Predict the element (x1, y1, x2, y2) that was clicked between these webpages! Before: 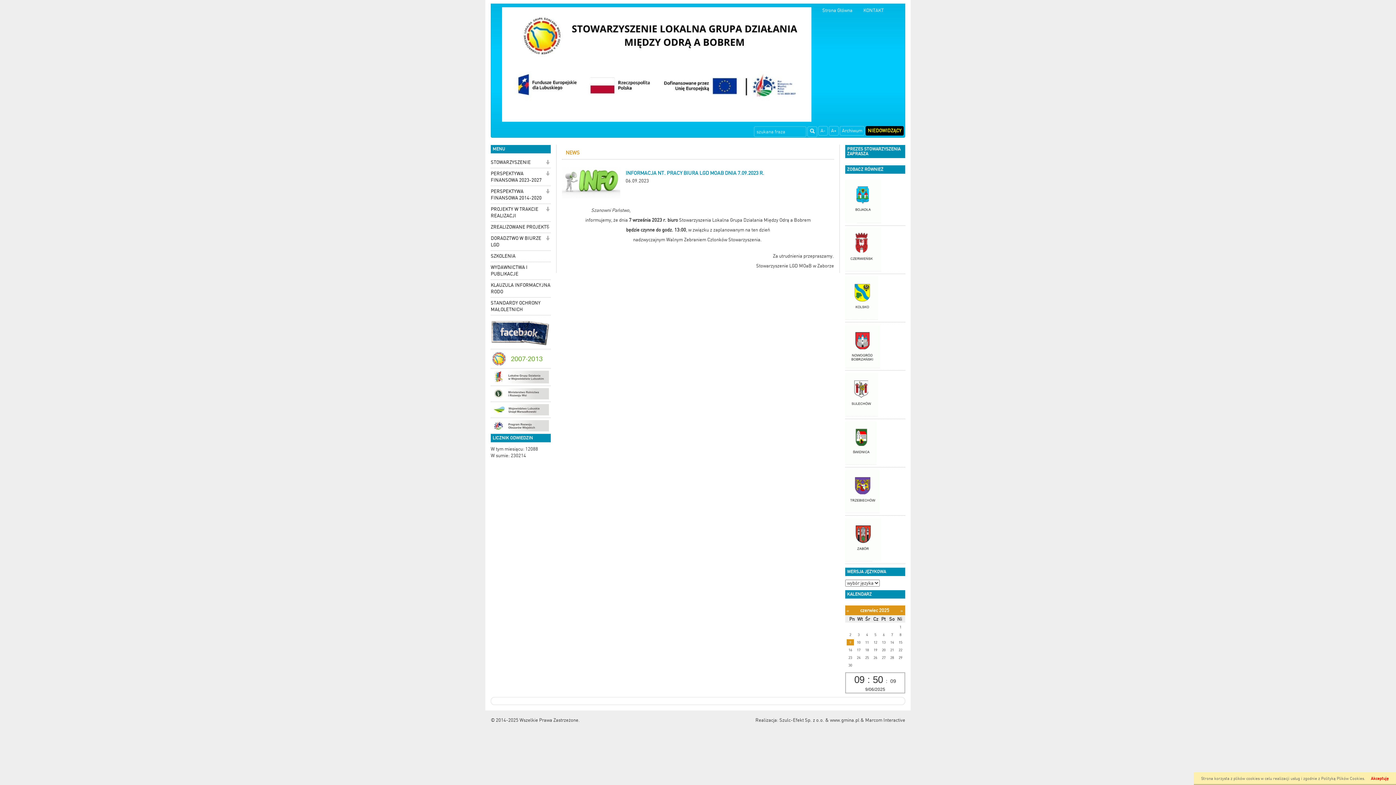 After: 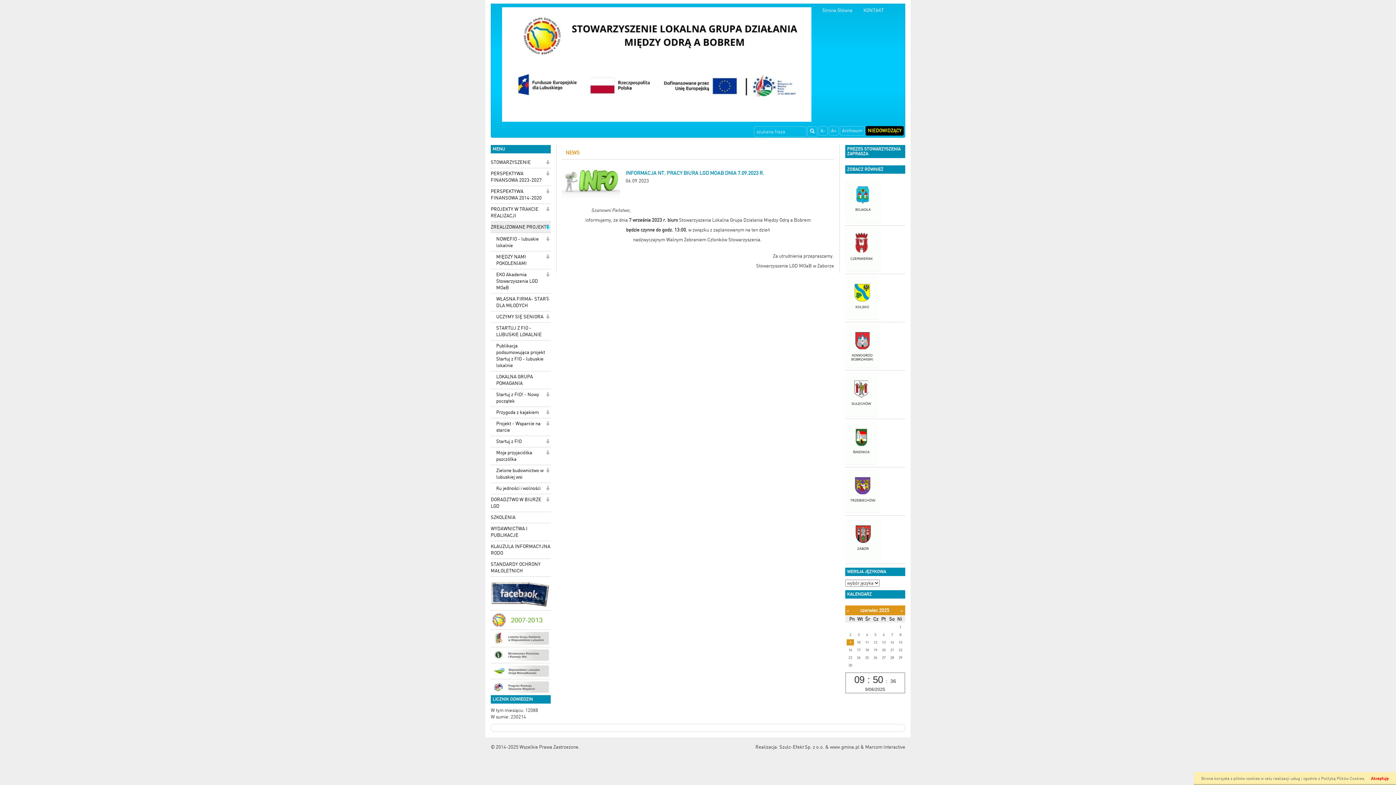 Action: bbox: (544, 221, 550, 233)